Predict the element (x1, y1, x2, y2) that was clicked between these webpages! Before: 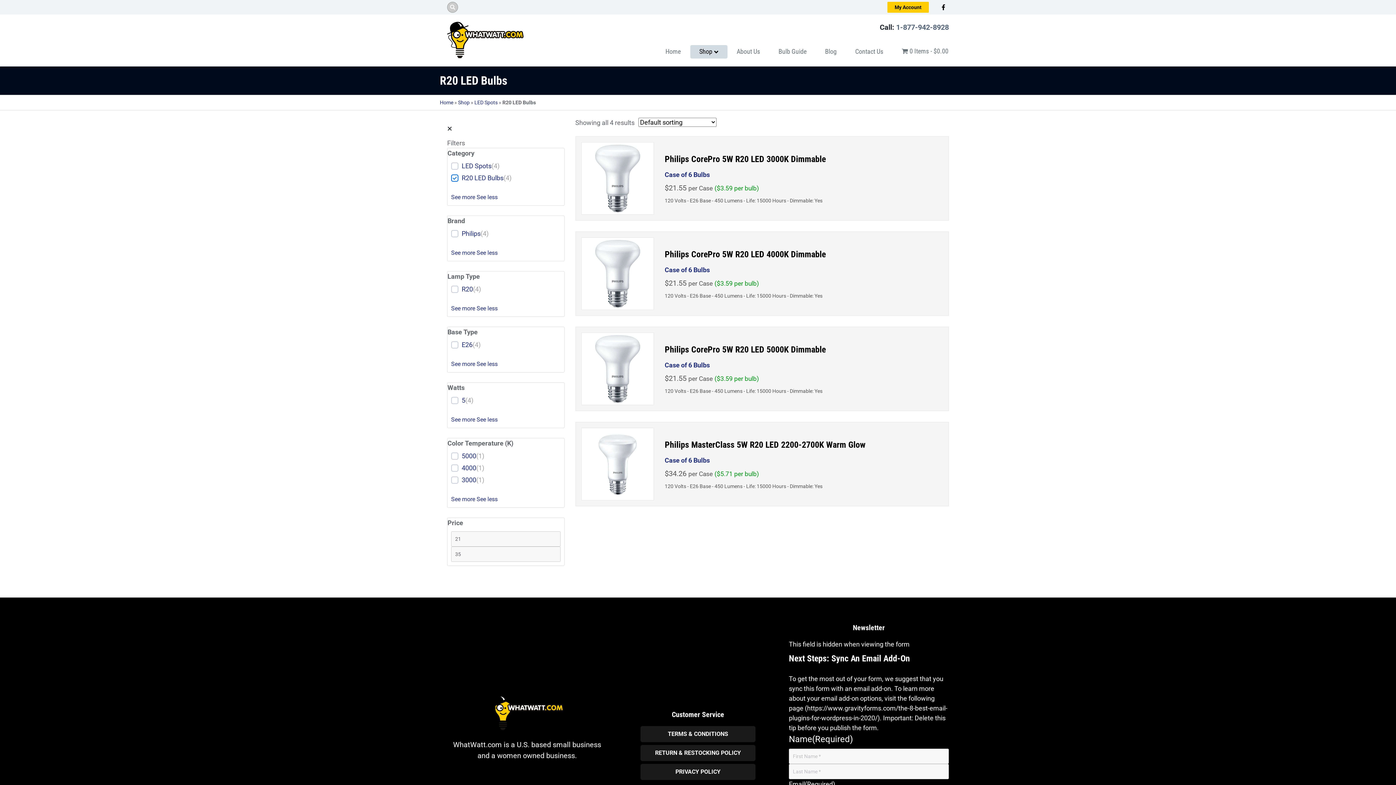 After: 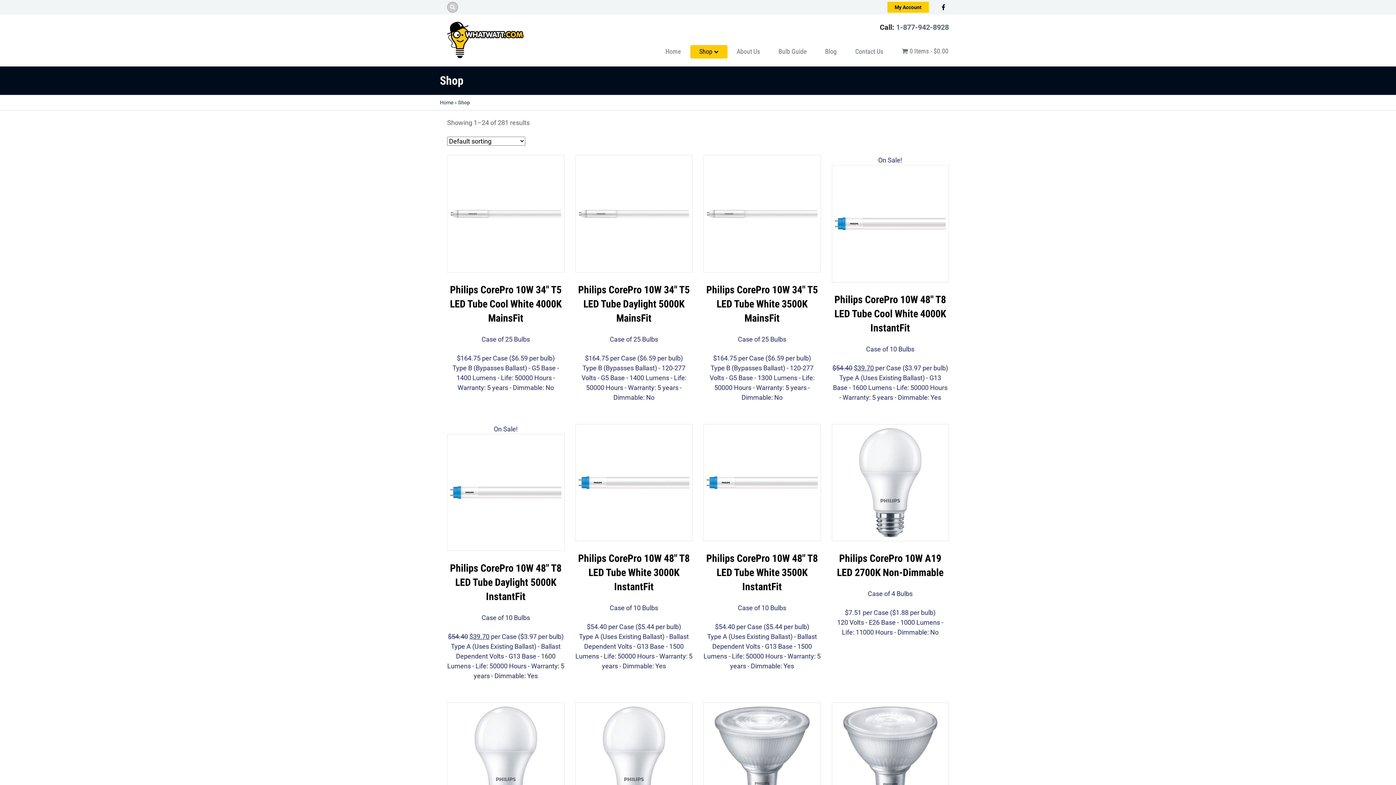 Action: bbox: (690, 45, 727, 58) label: Shop